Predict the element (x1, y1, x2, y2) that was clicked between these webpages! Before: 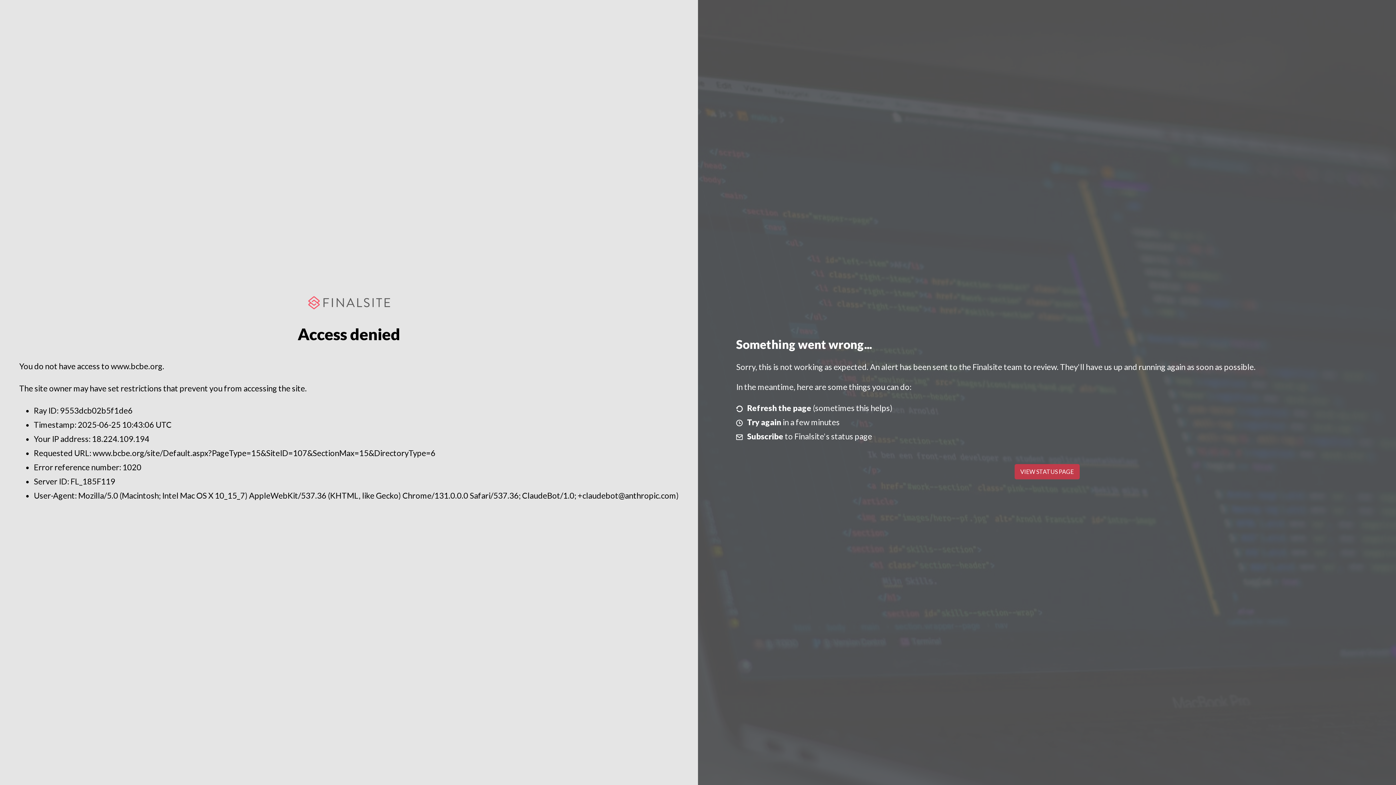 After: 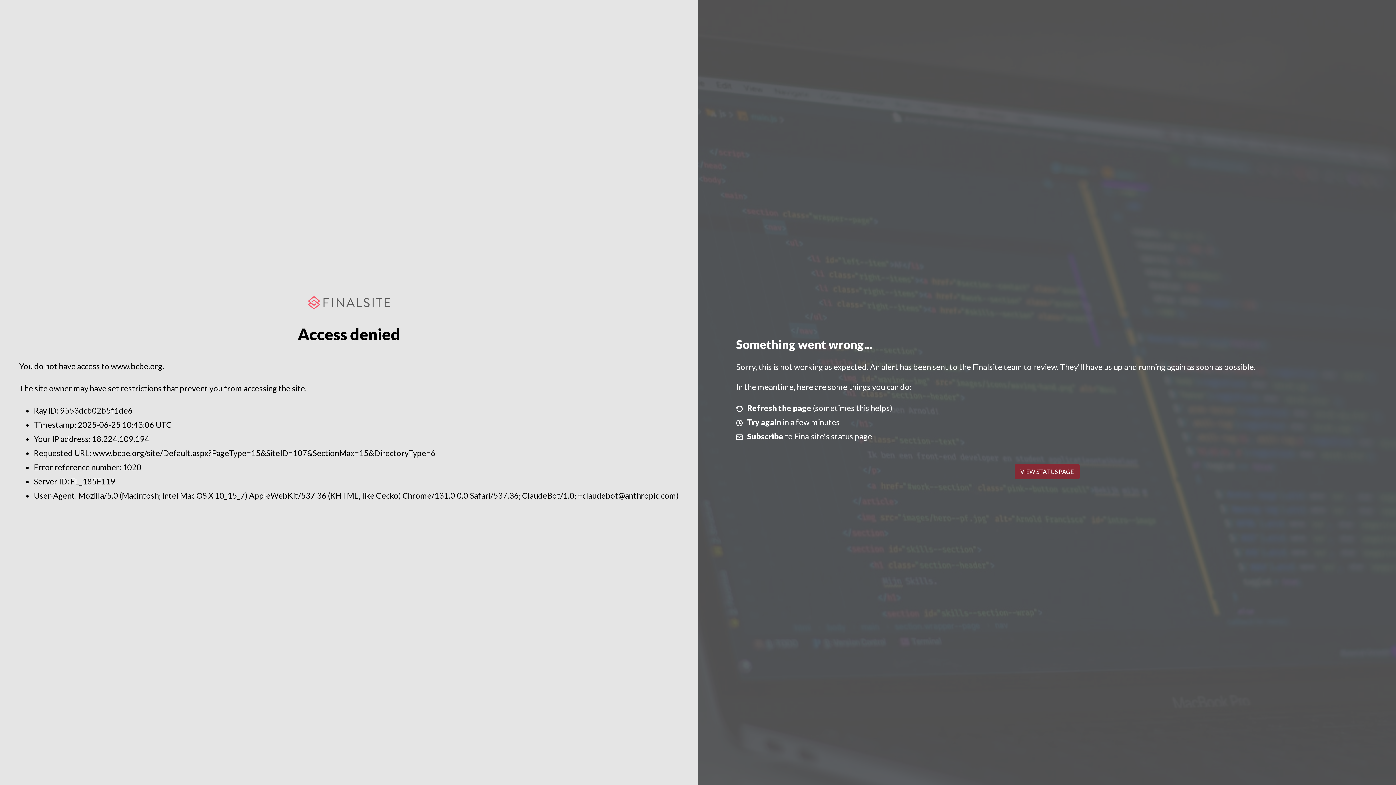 Action: bbox: (1014, 464, 1079, 479) label: VIEW STATUS PAGE